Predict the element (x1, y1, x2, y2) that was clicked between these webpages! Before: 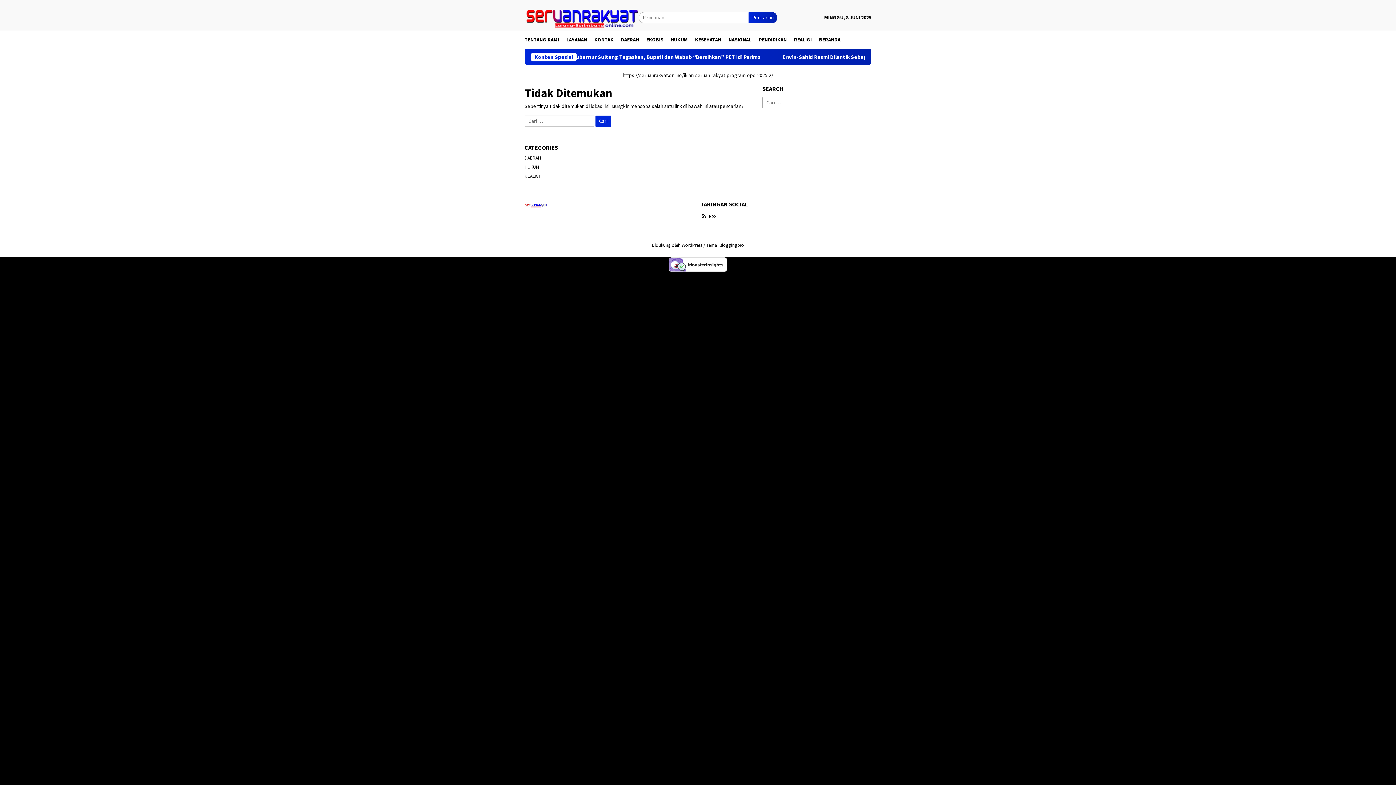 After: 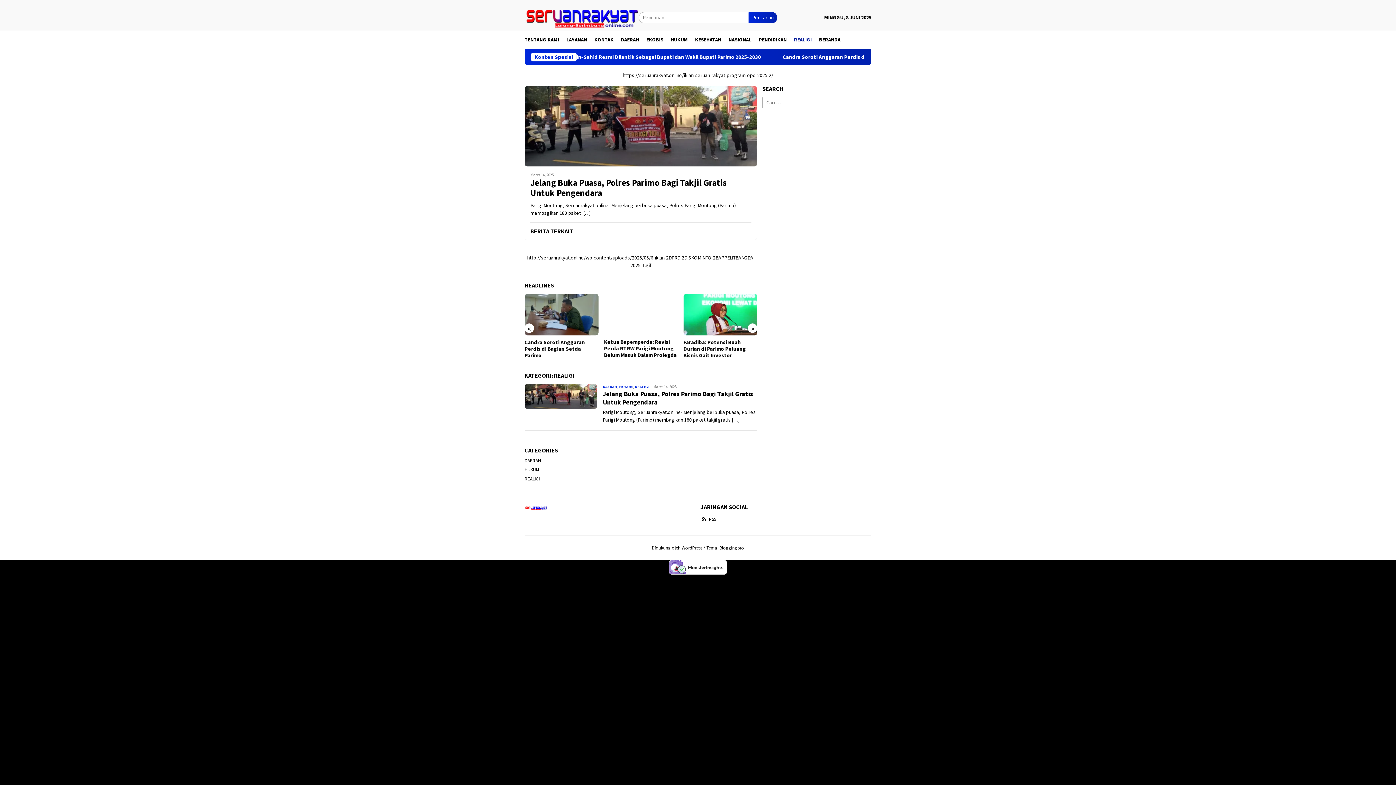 Action: label: REALIGI bbox: (790, 30, 815, 49)